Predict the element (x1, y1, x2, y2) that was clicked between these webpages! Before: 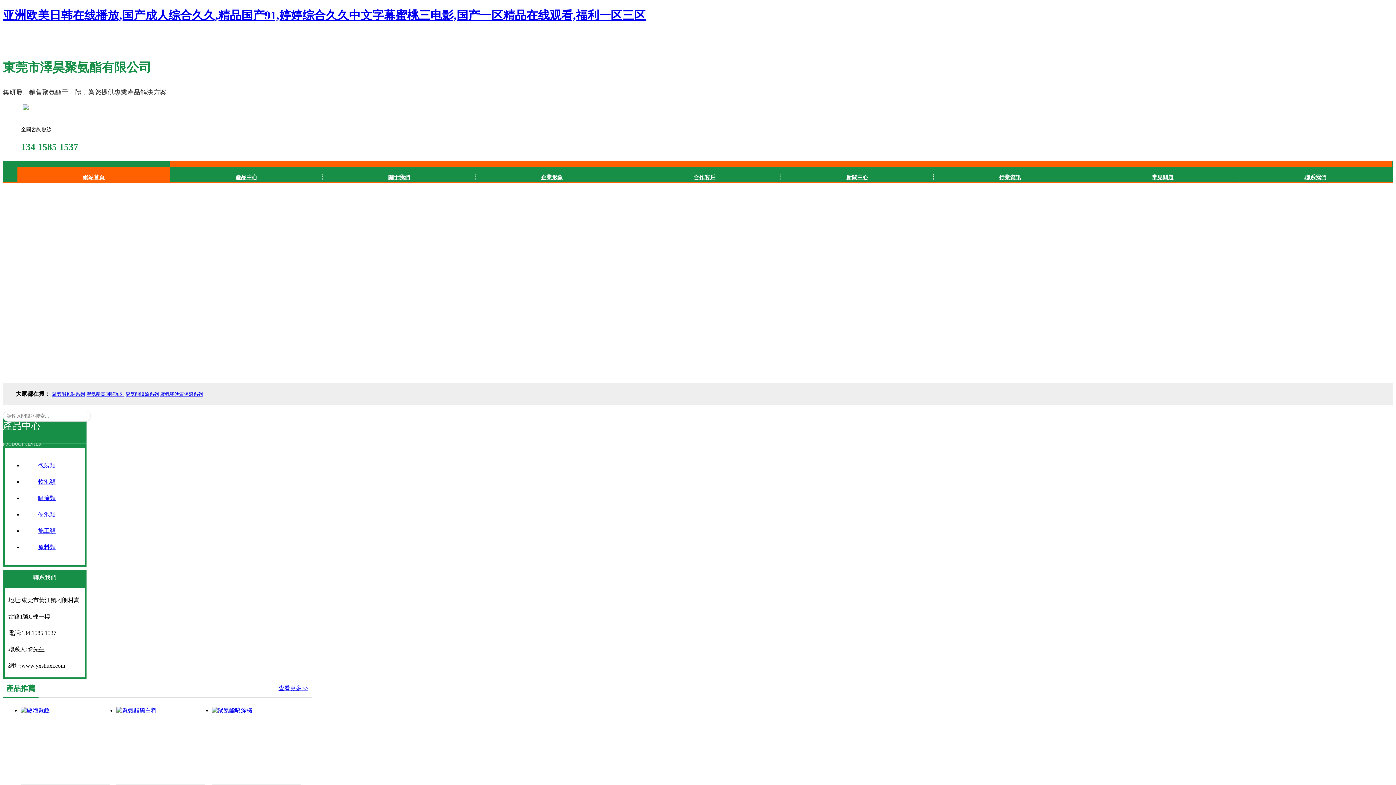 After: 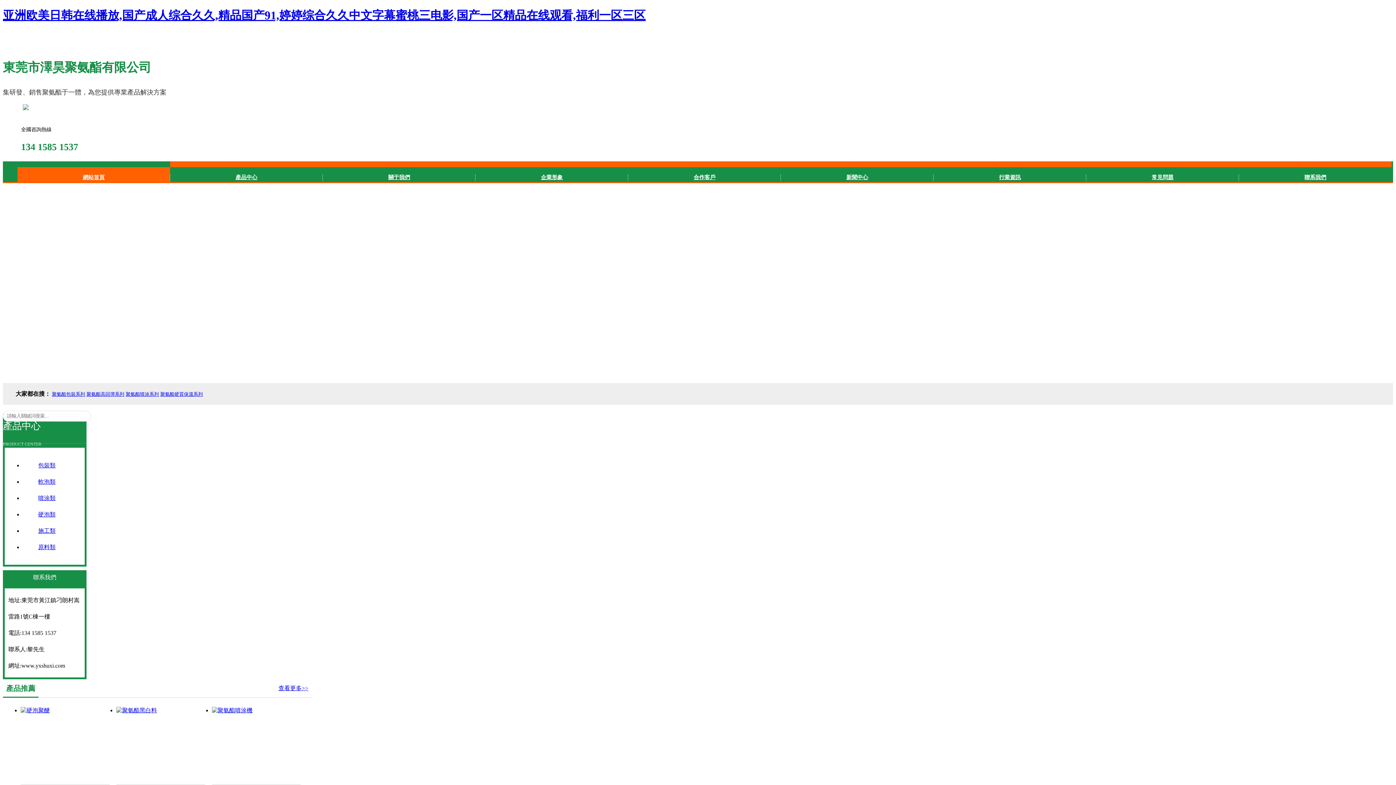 Action: label: 行業資訊 bbox: (933, 167, 1086, 187)